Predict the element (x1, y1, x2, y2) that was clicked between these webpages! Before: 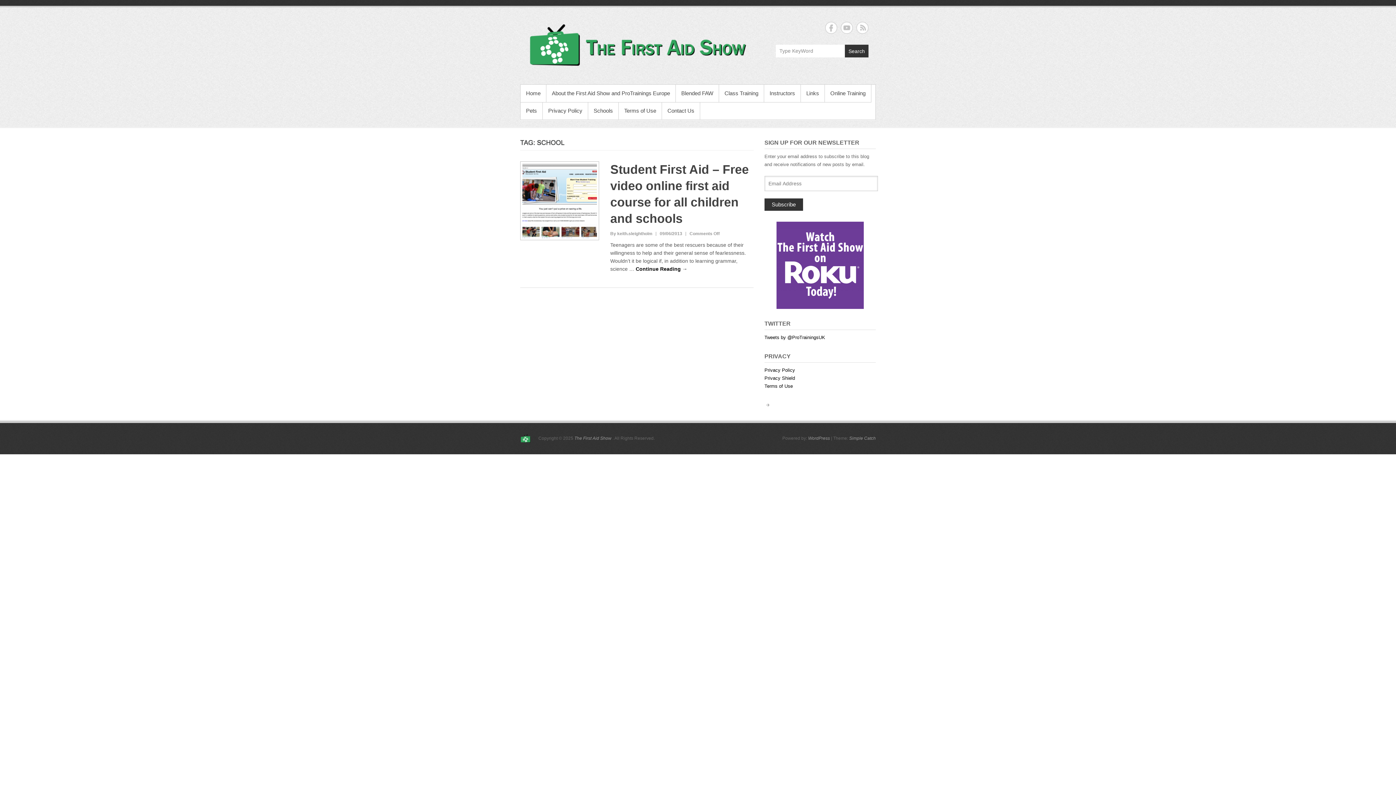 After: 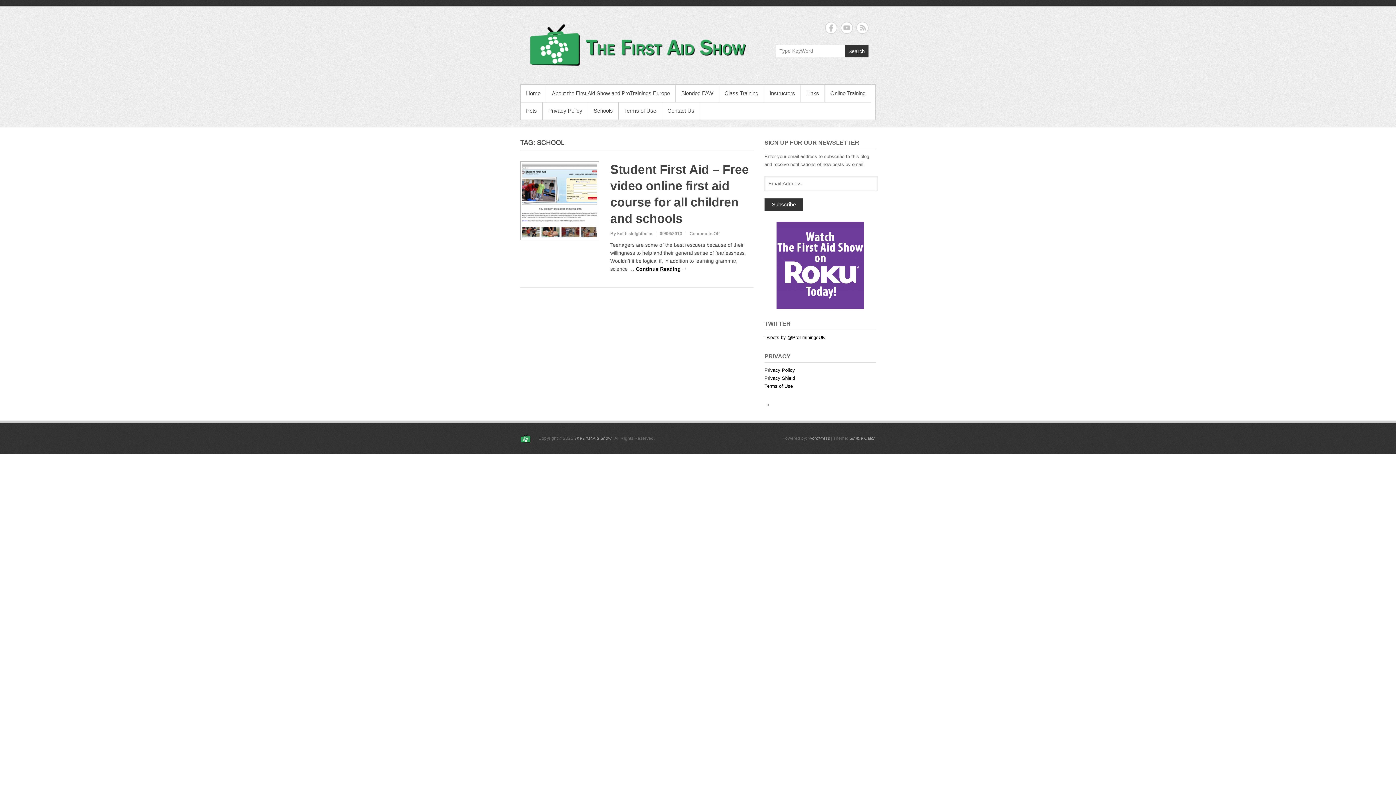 Action: label: WordPress bbox: (808, 436, 830, 441)